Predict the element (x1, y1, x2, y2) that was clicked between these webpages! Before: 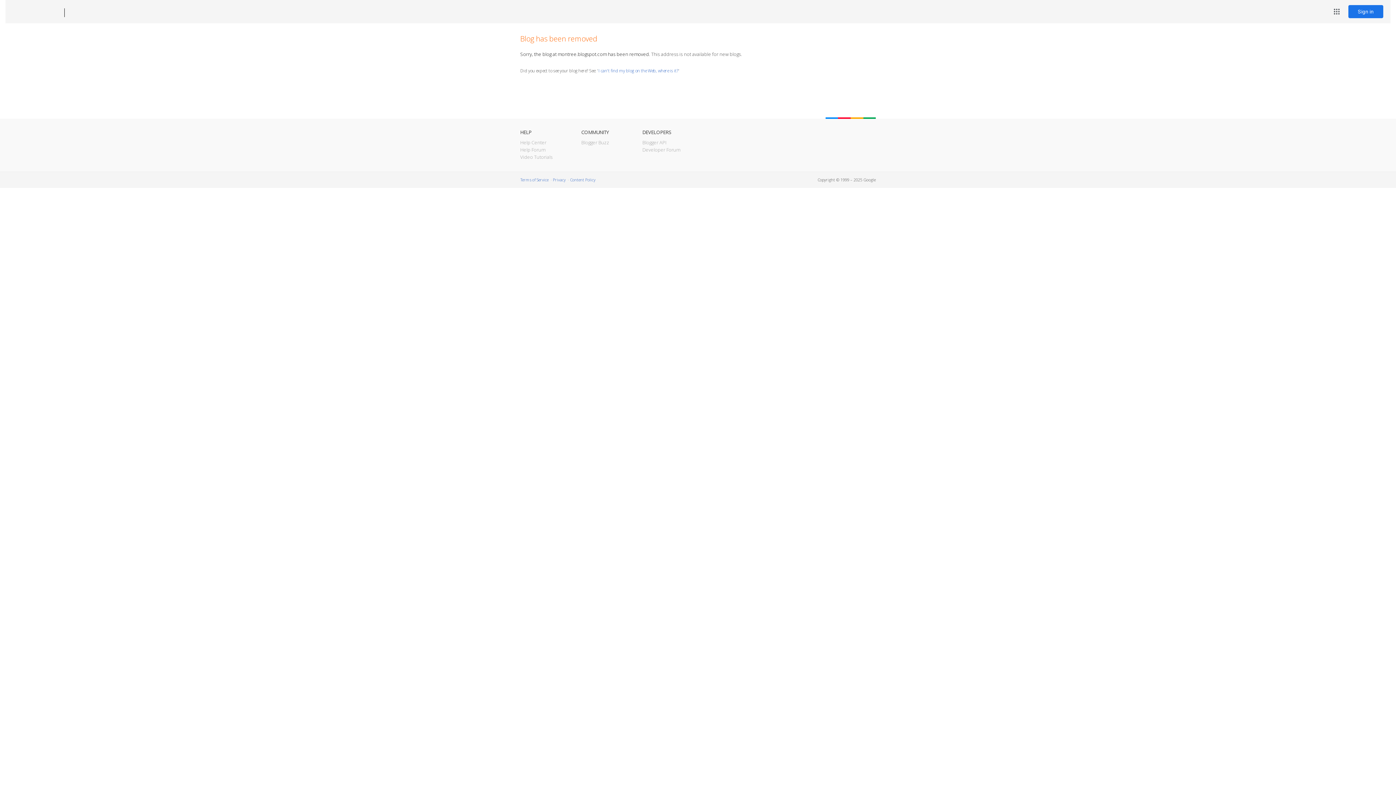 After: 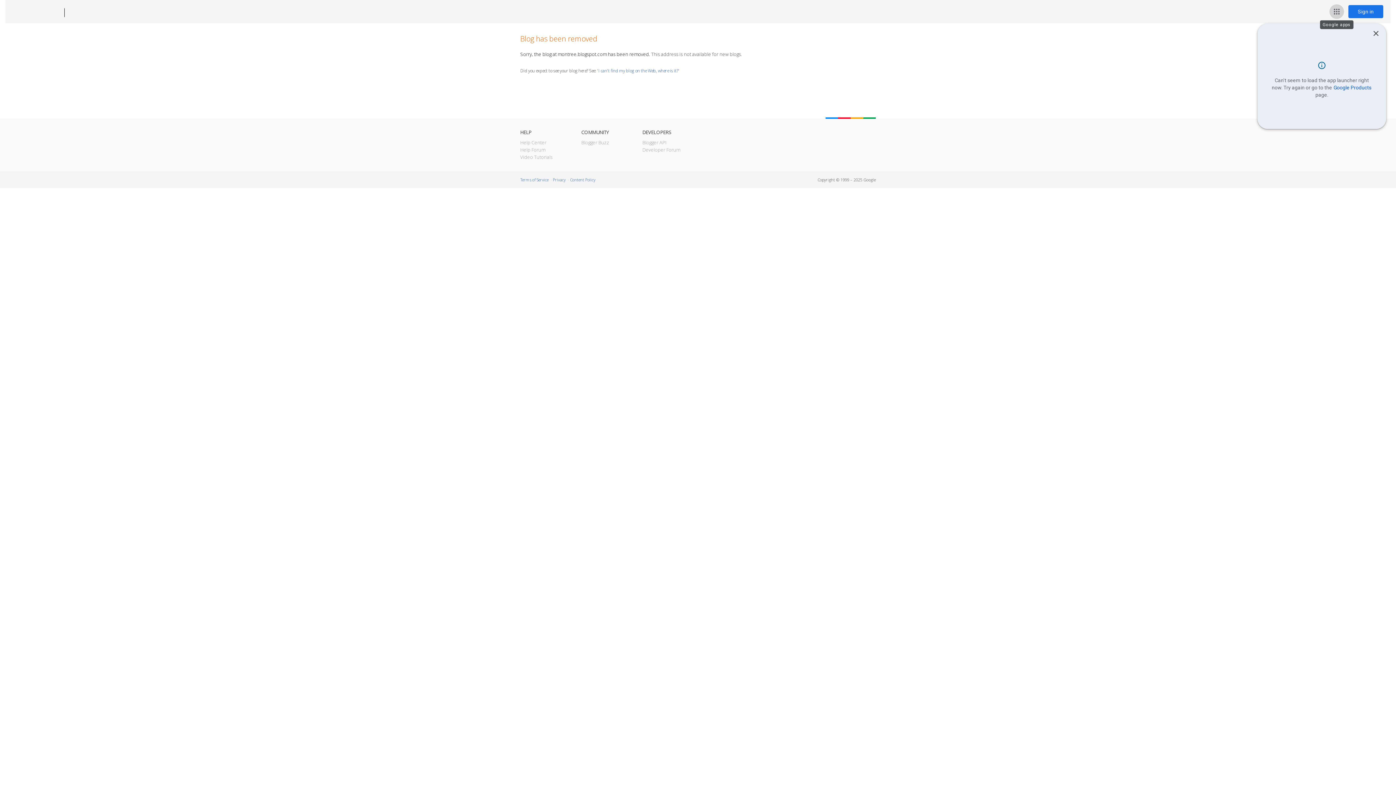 Action: label: Google apps bbox: (1329, 4, 1344, 18)